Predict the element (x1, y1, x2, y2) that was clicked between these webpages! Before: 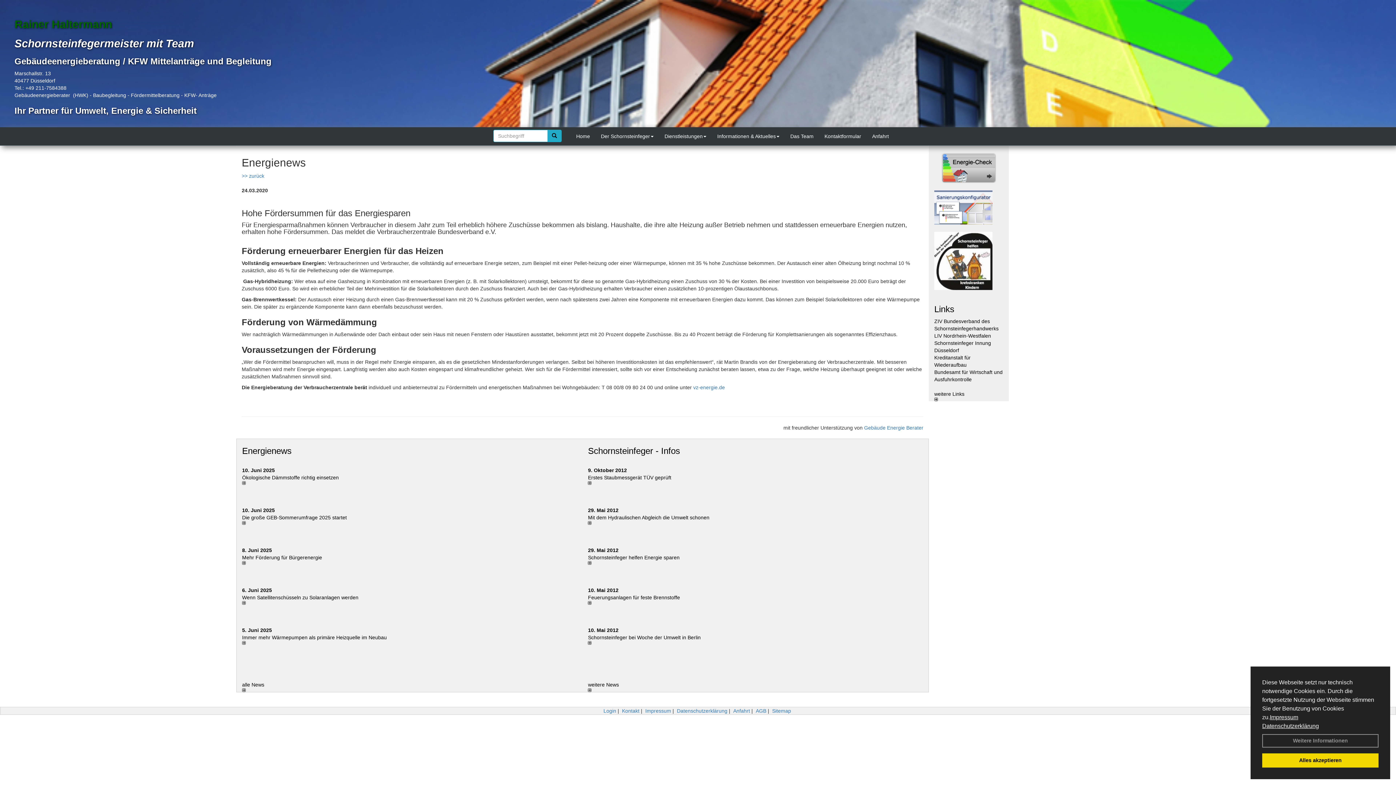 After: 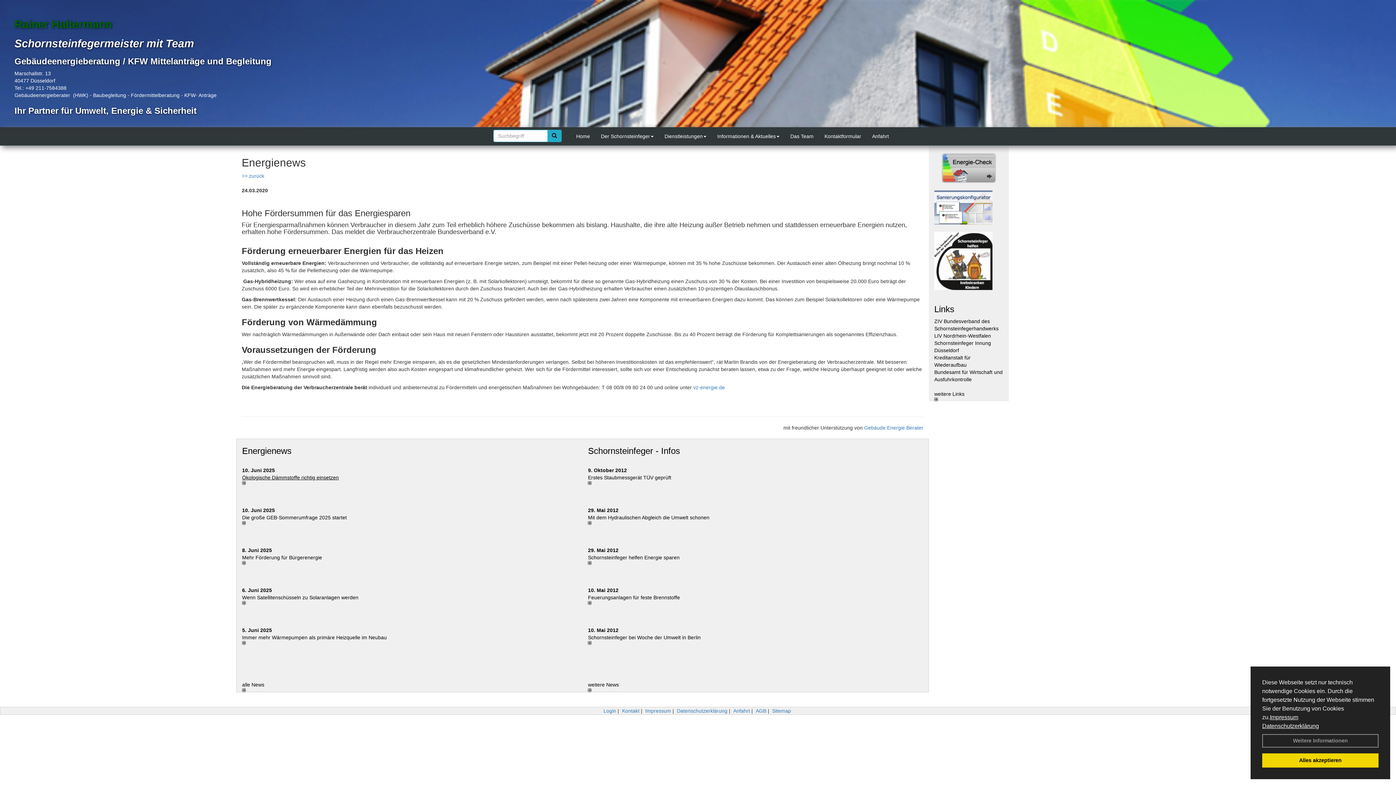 Action: bbox: (242, 474, 338, 480) label: Ökologische Dämmstoffe richtig einsetzen